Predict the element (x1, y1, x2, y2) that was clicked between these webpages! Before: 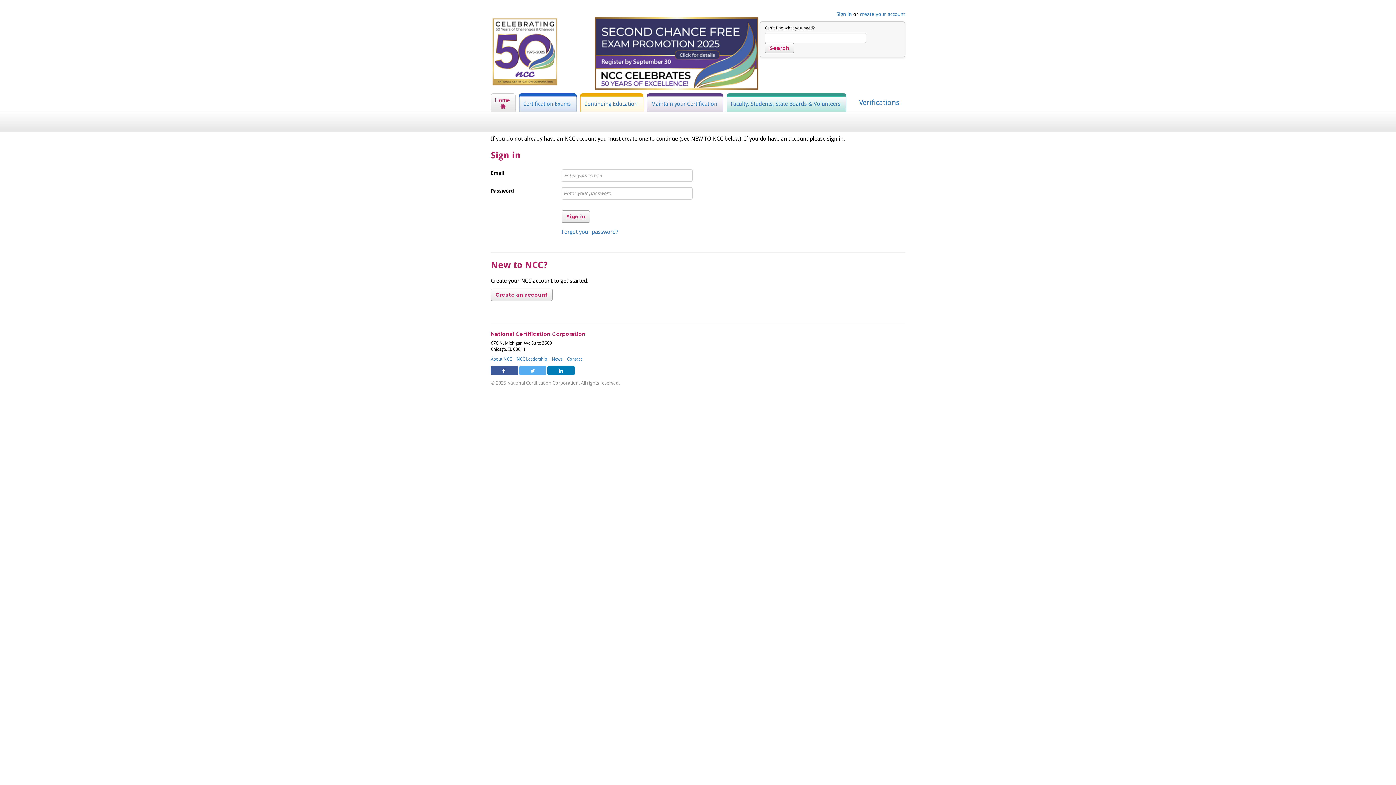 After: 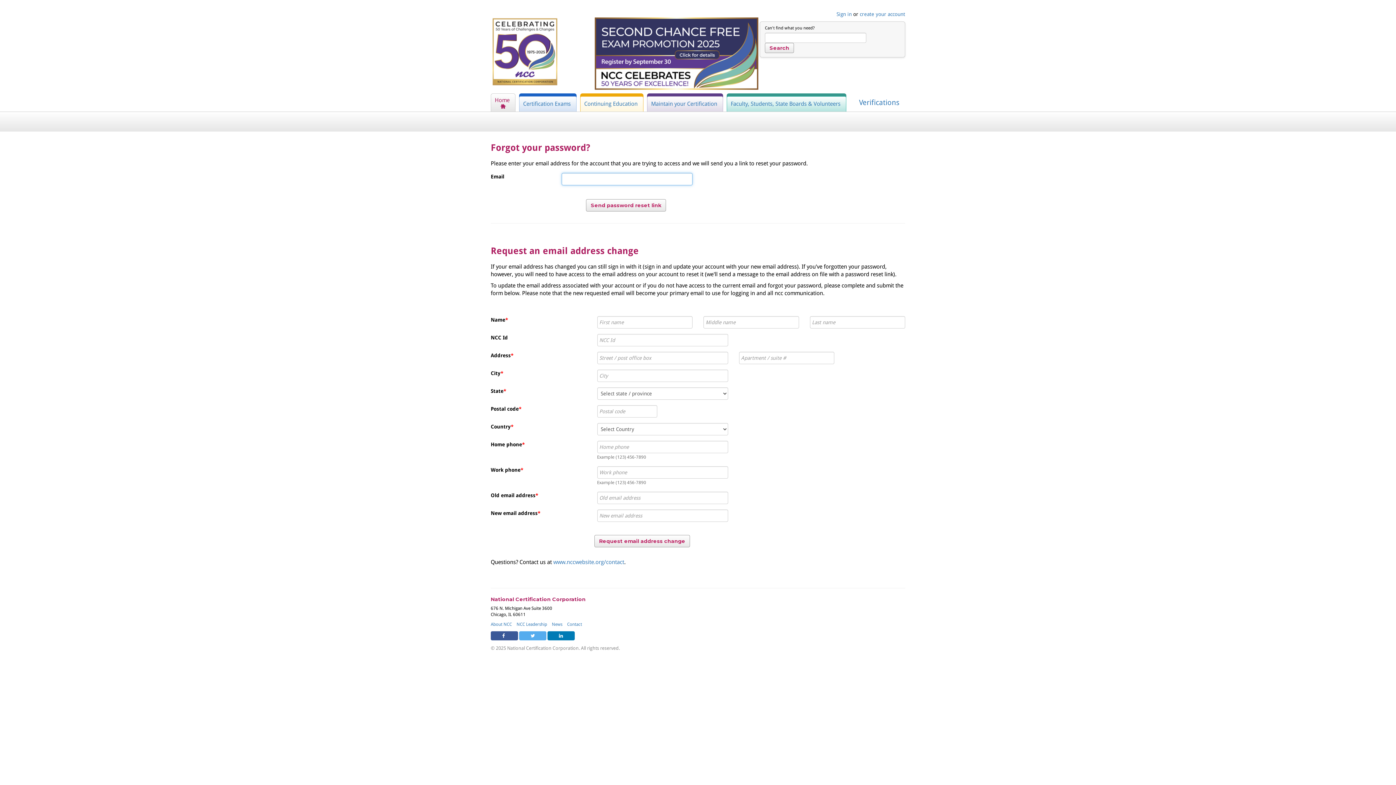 Action: label: Forgot your password? bbox: (561, 228, 618, 235)